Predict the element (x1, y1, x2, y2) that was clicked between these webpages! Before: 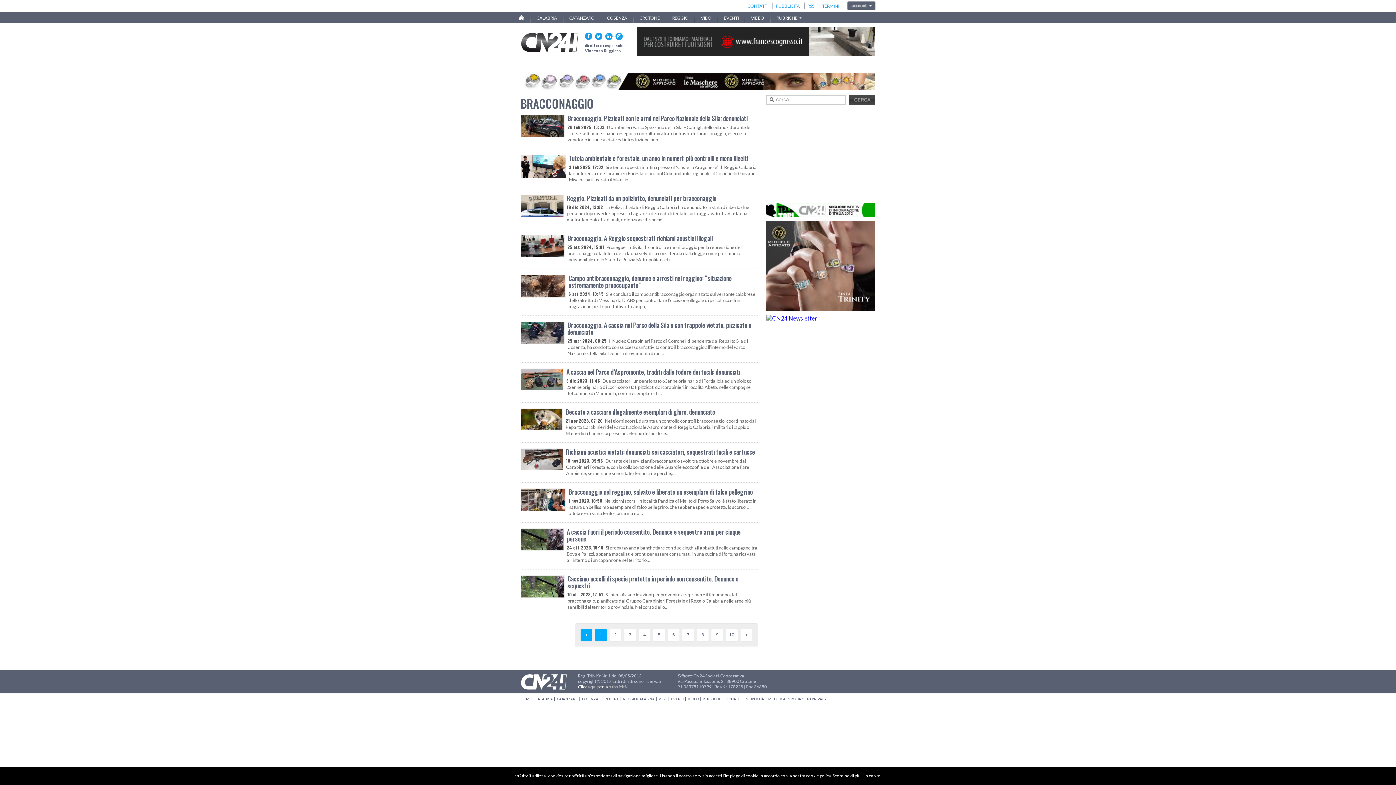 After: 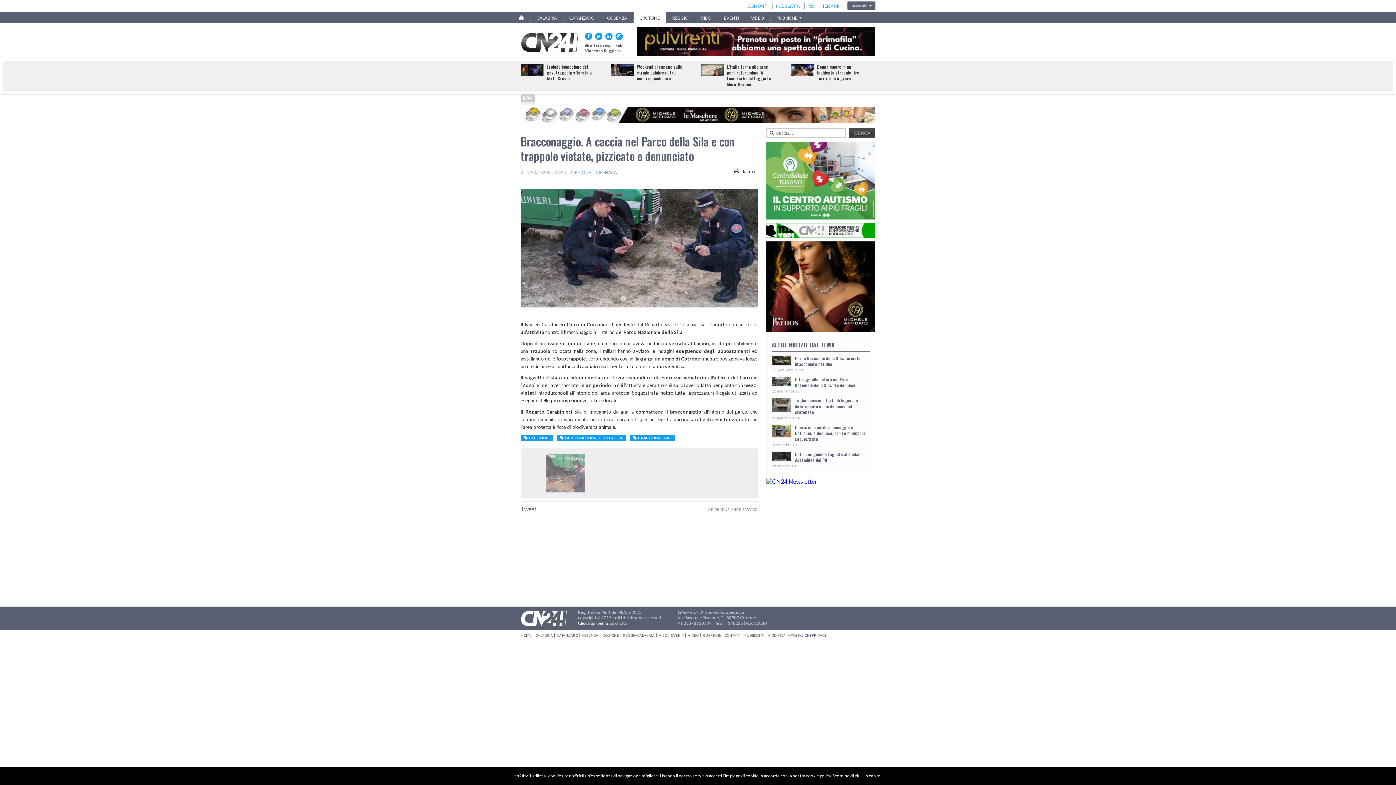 Action: bbox: (521, 322, 564, 343)